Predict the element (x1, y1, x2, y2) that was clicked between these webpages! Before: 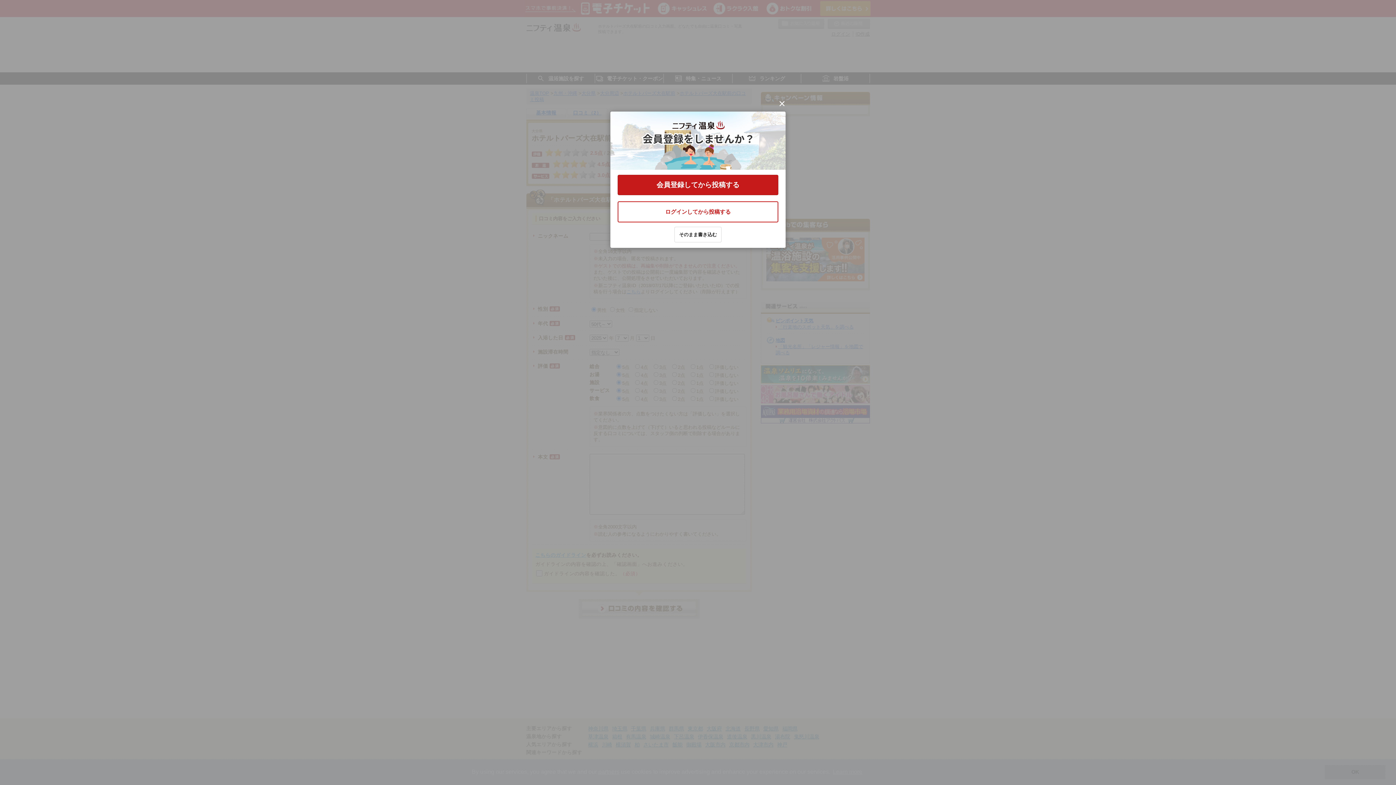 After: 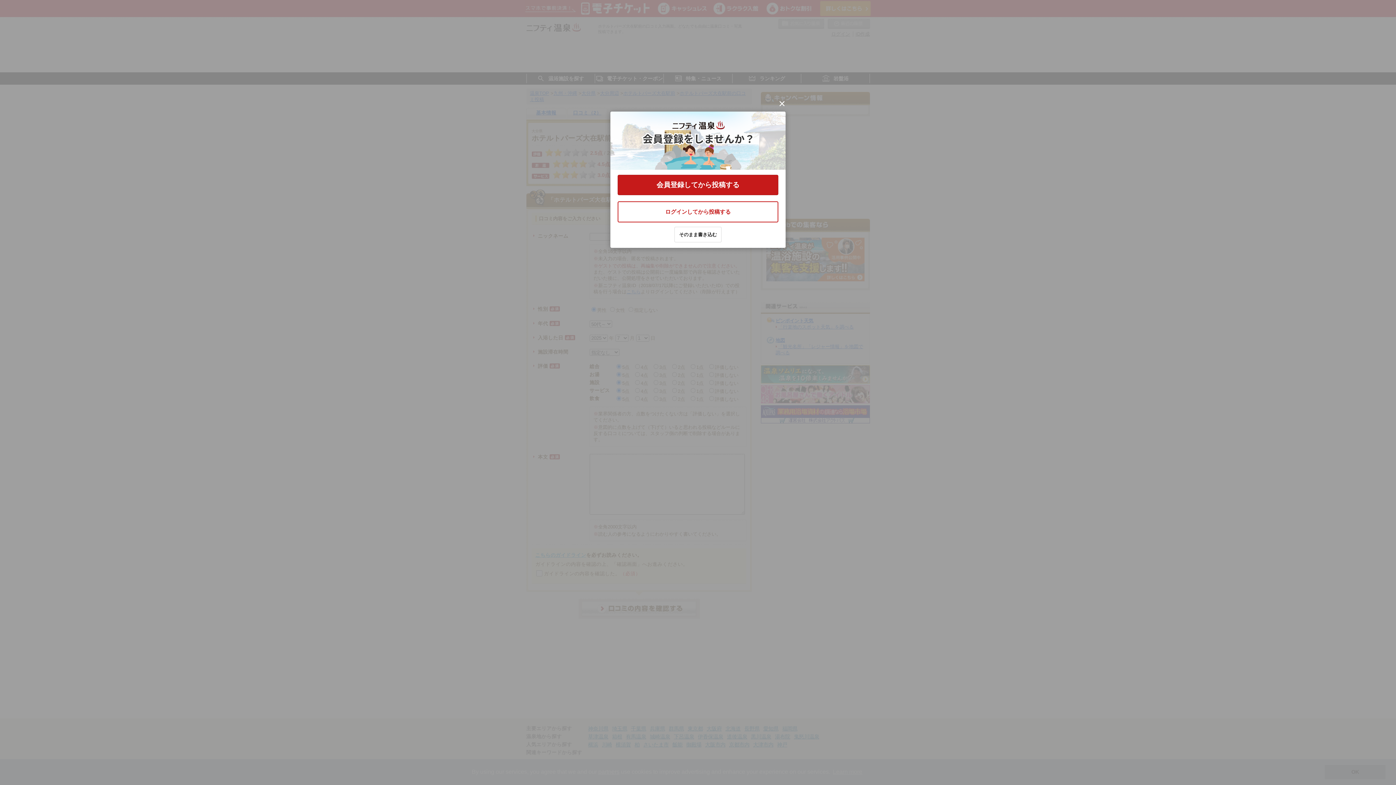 Action: label: 会員登録してから投稿する bbox: (617, 174, 778, 195)